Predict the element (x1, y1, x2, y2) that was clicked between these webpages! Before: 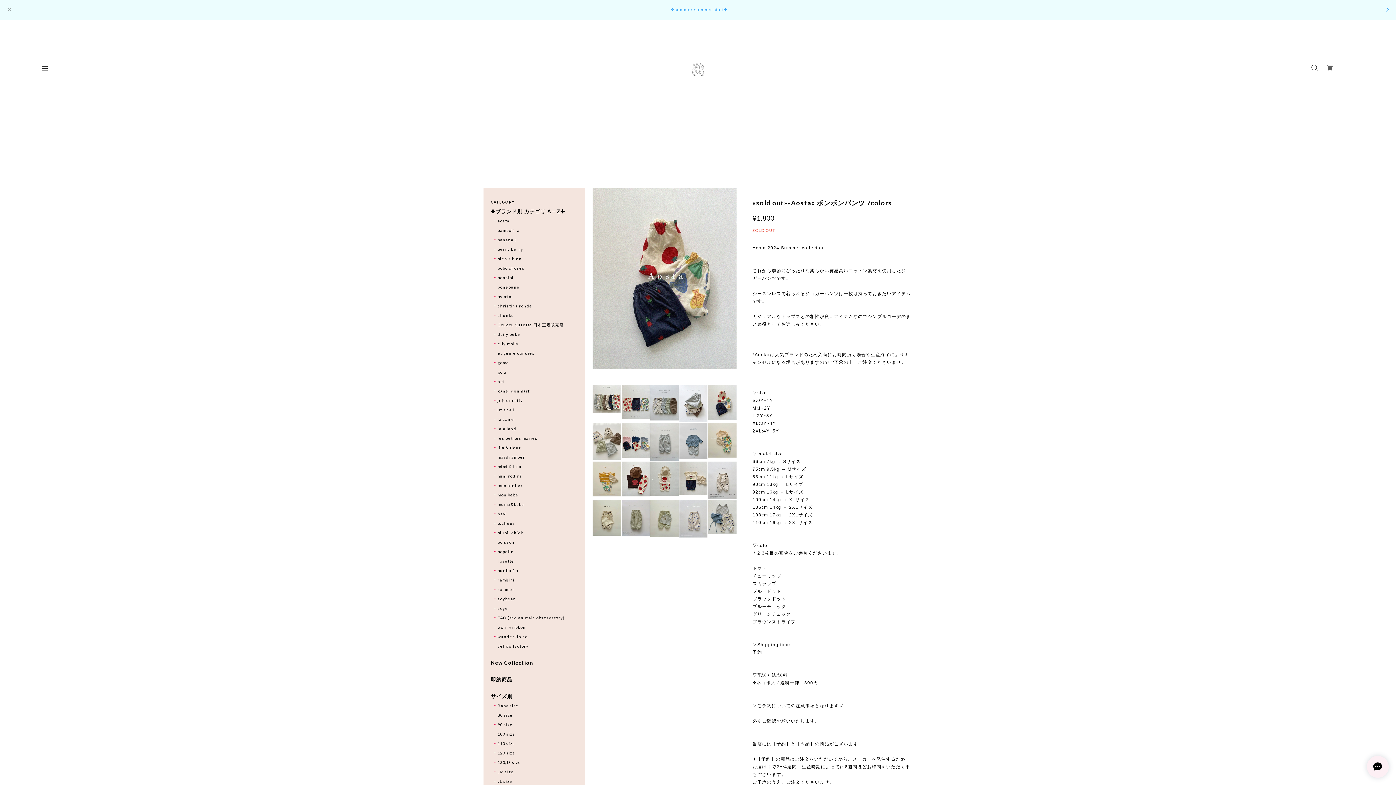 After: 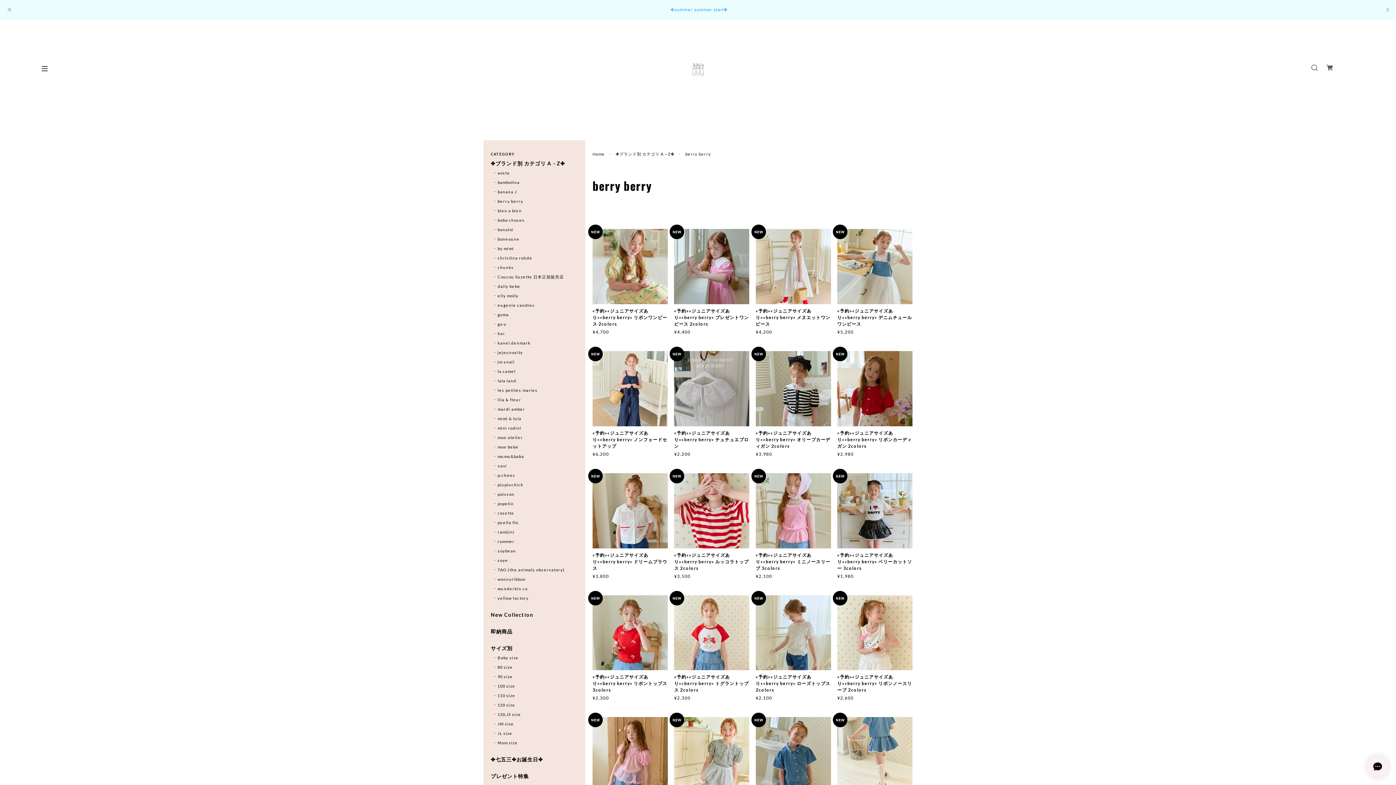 Action: bbox: (494, 246, 523, 252) label: berry berry